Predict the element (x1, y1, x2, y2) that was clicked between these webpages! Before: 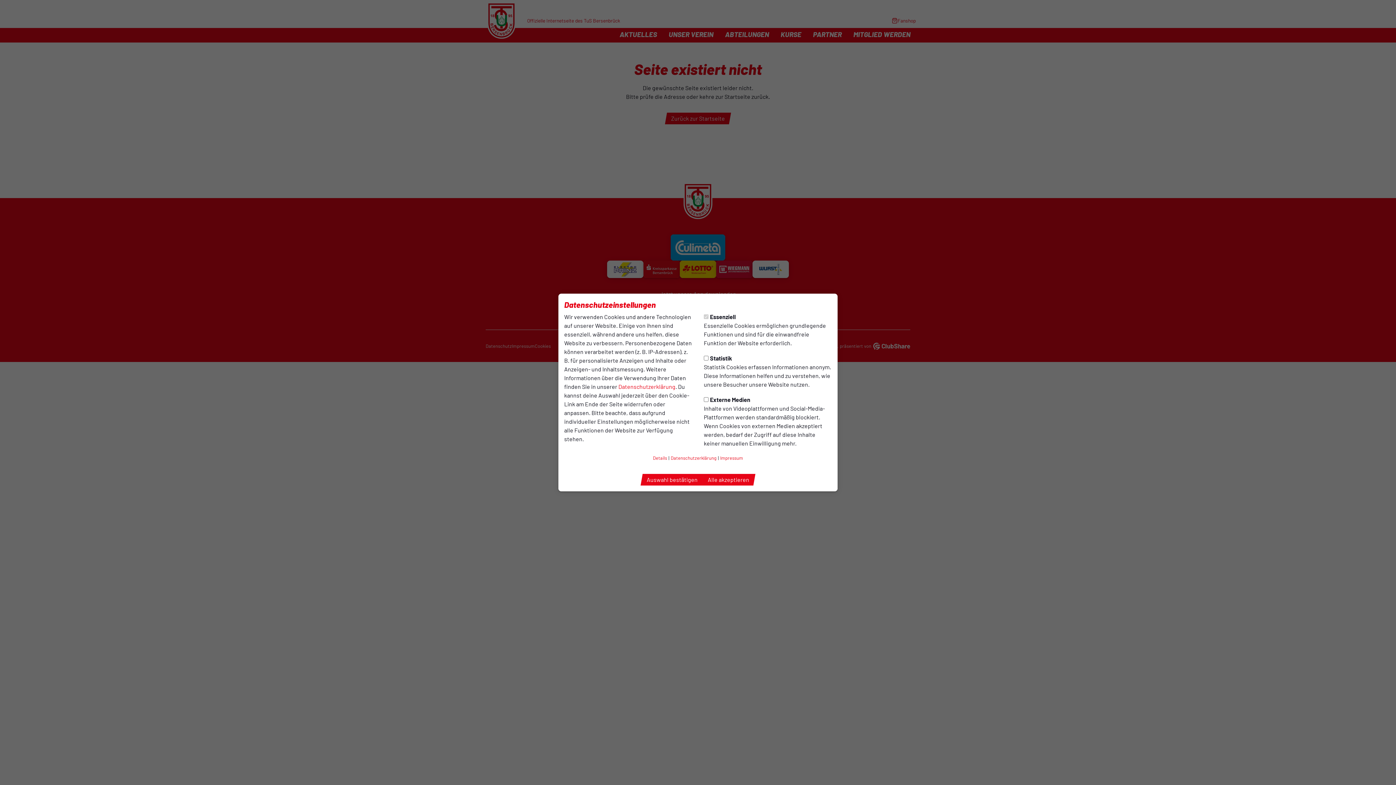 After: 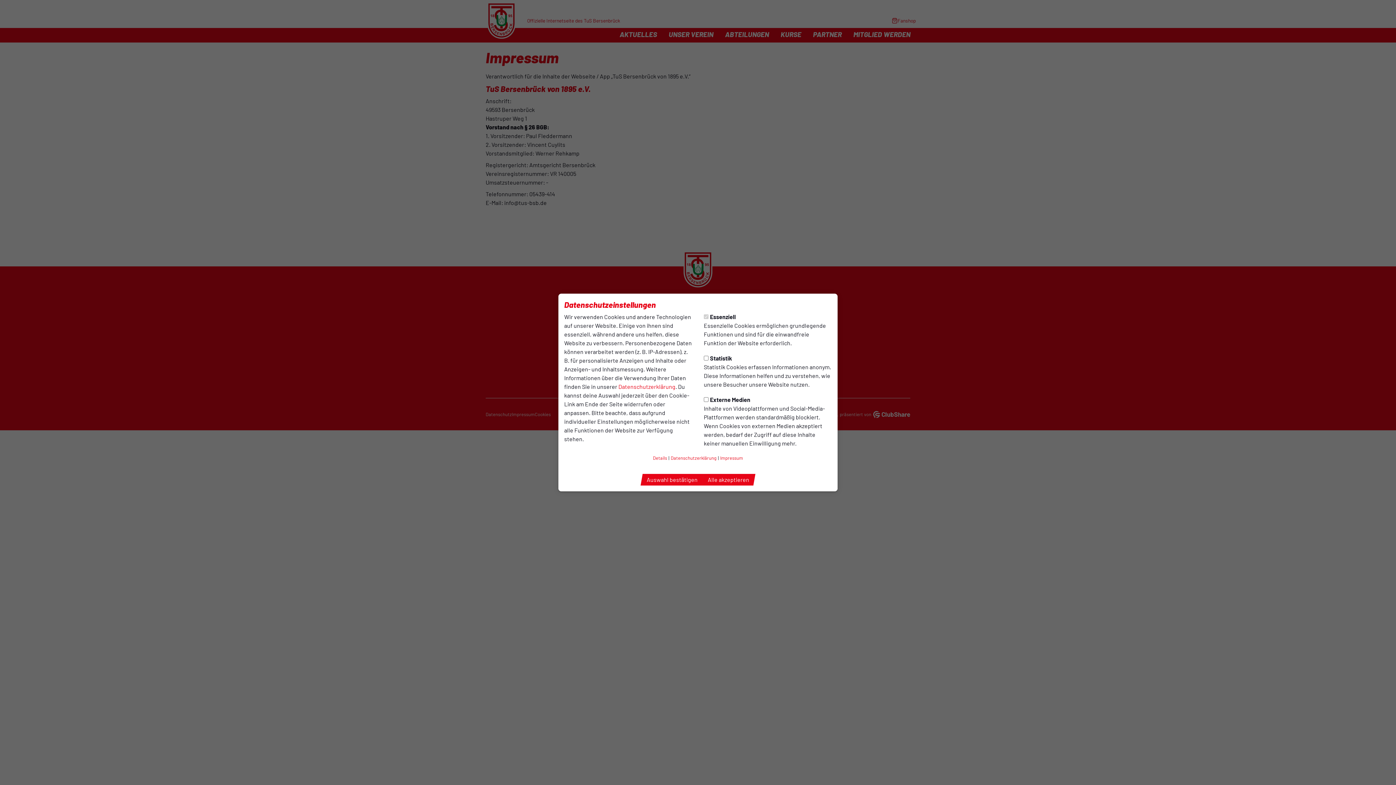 Action: bbox: (720, 453, 743, 462) label: Impressum